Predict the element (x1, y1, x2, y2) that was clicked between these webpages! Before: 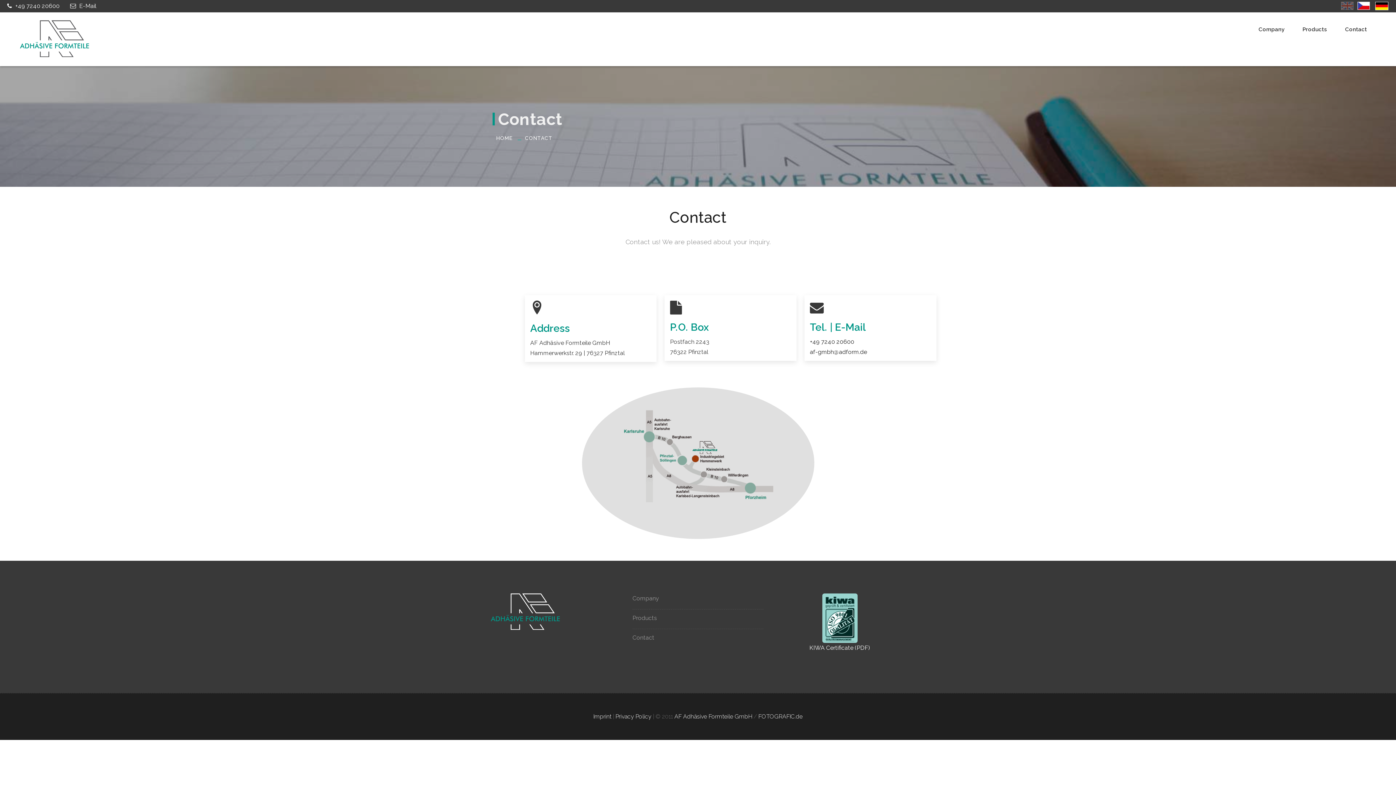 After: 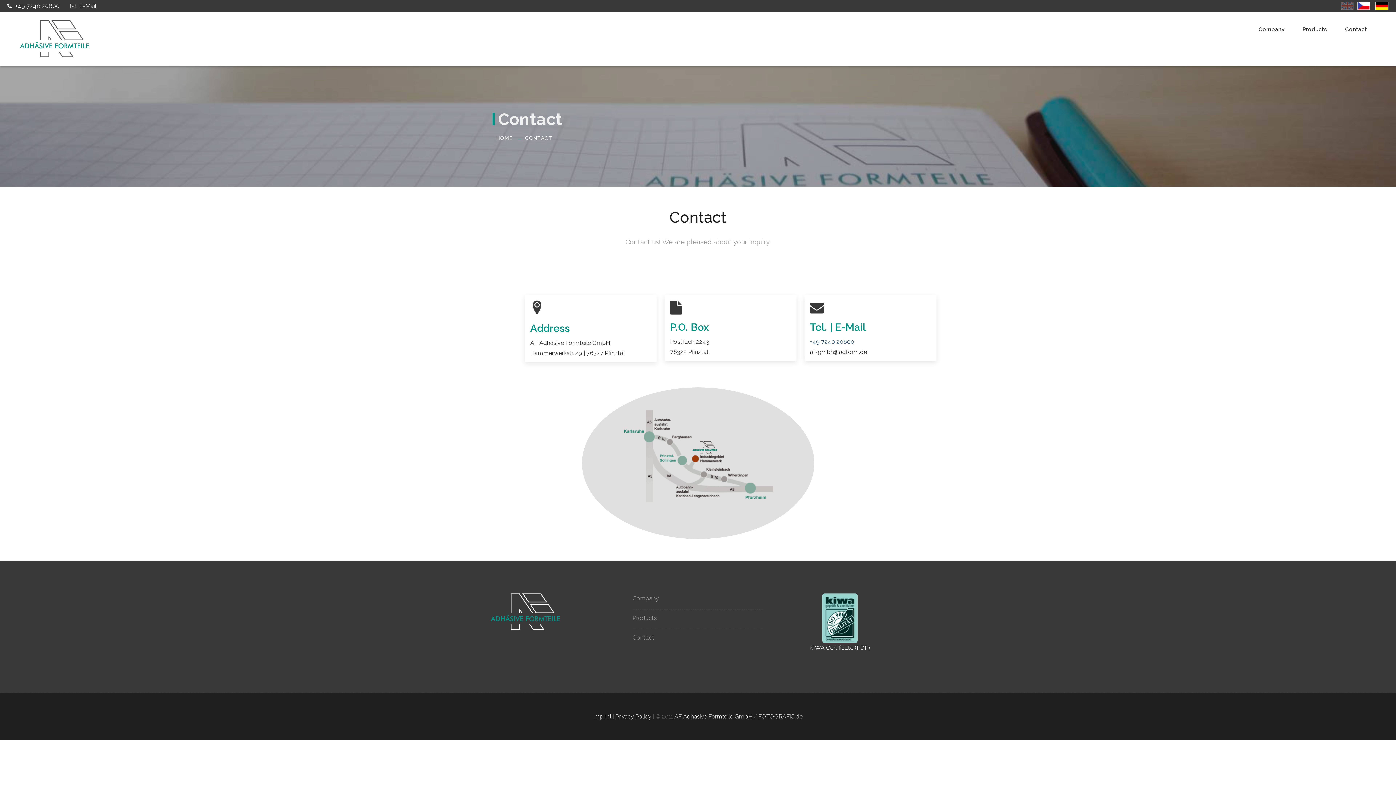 Action: label: +49 7240 20600 bbox: (810, 338, 854, 345)